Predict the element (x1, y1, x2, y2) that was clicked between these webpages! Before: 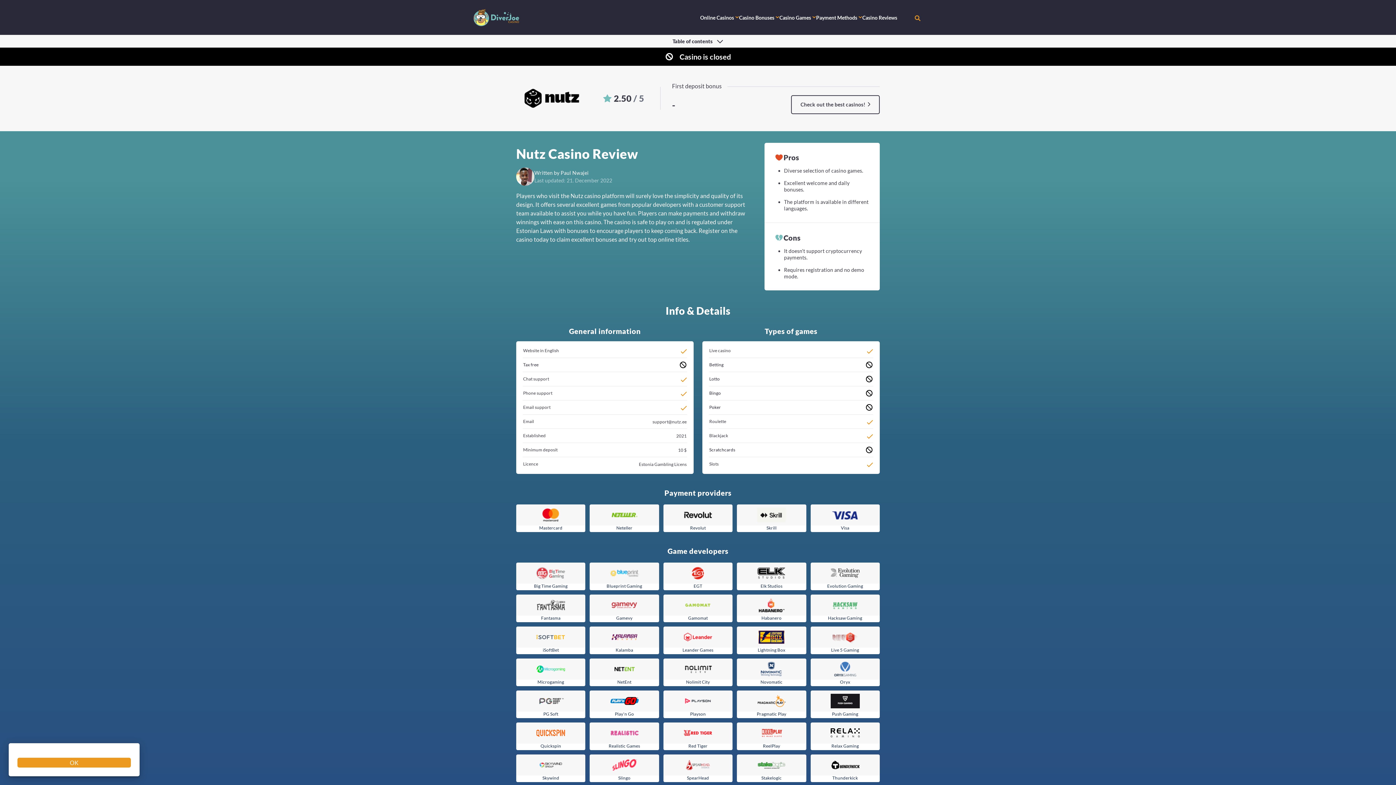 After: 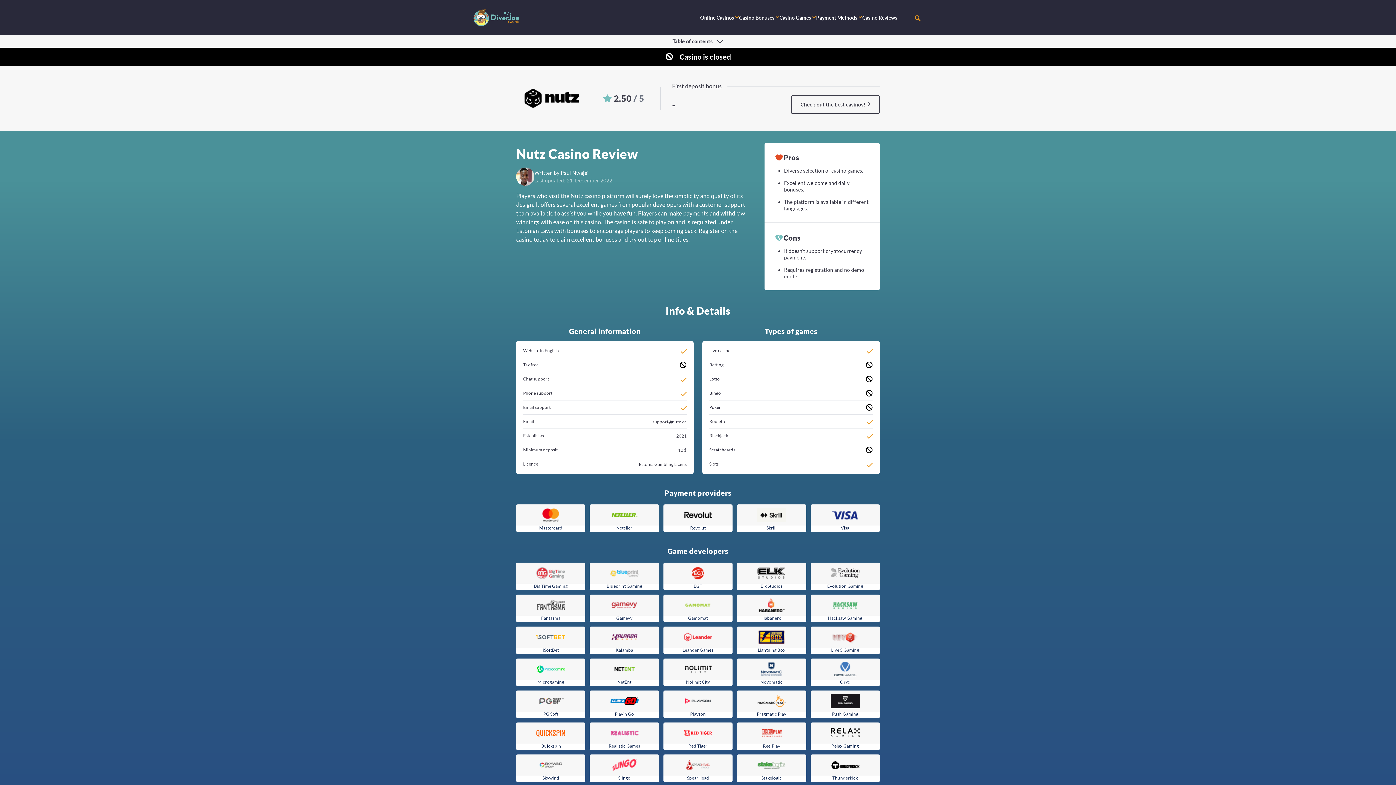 Action: label: OK bbox: (17, 758, 130, 768)